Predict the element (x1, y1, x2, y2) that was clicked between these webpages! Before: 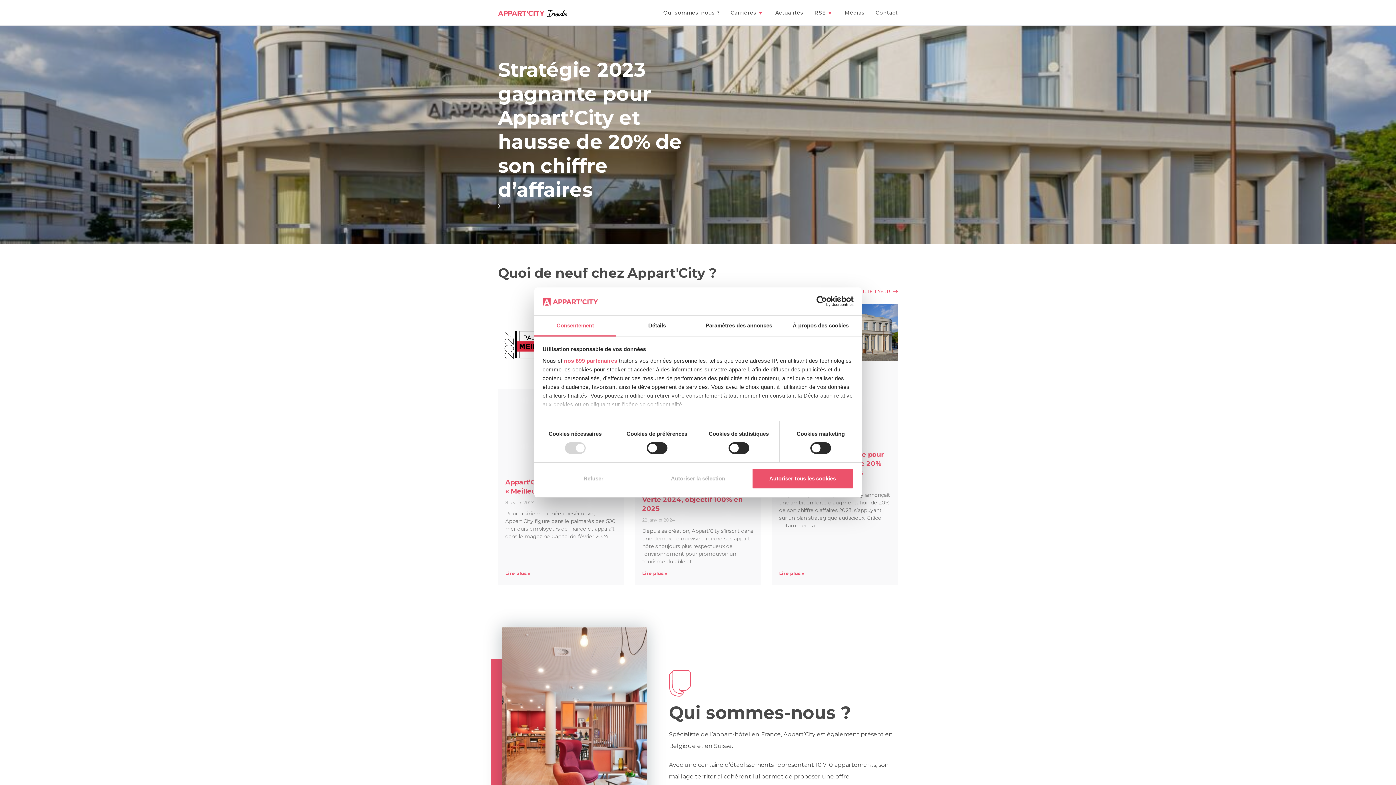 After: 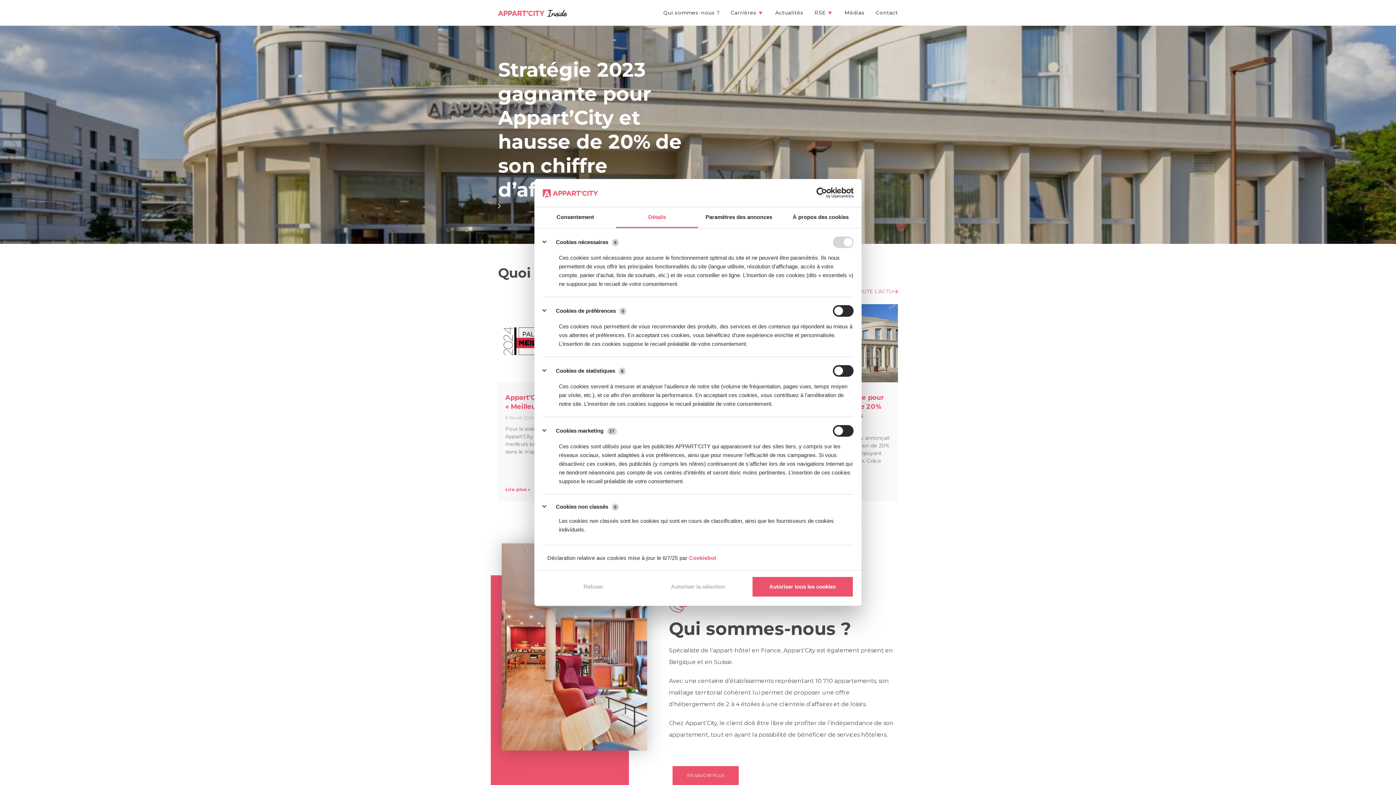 Action: bbox: (616, 315, 698, 336) label: Détails